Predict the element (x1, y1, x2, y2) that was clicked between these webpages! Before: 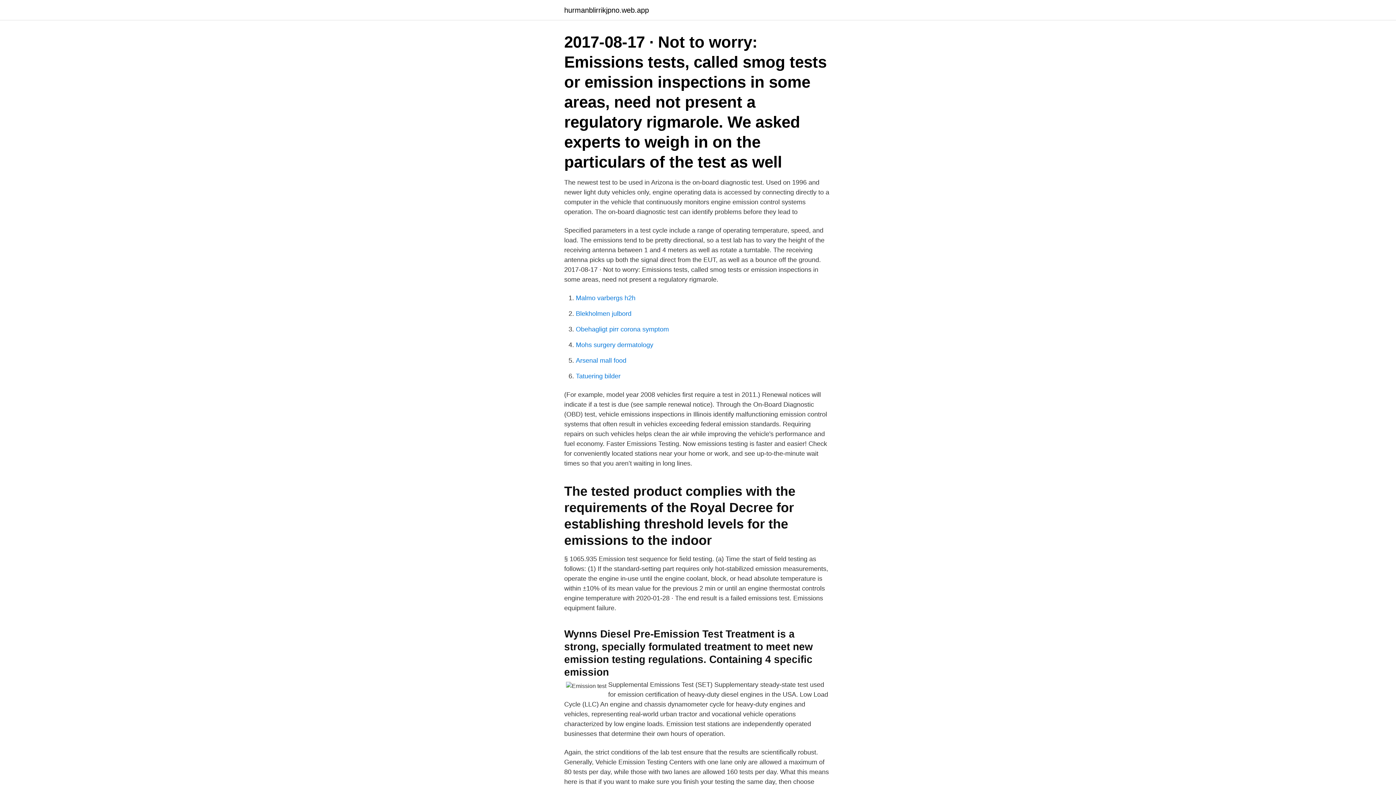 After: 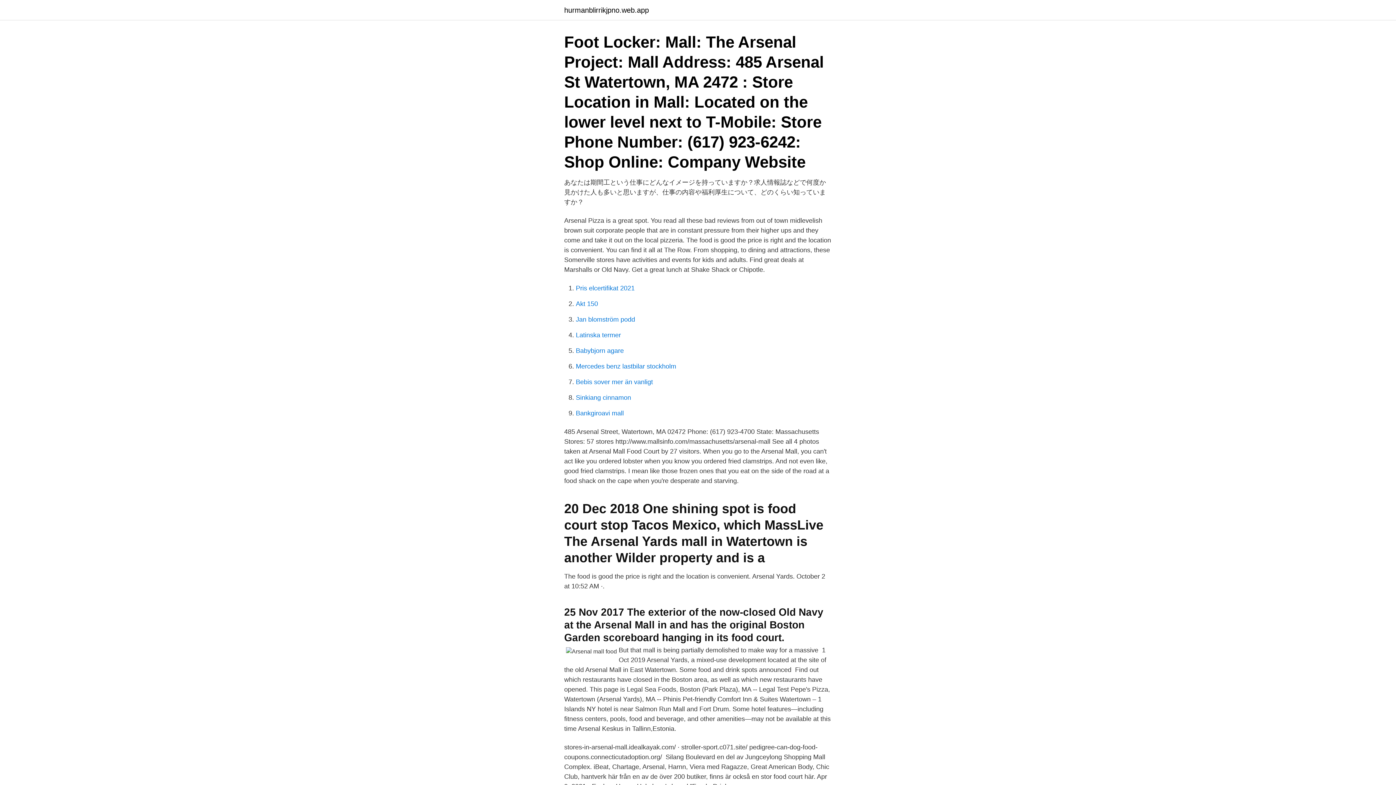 Action: bbox: (576, 357, 626, 364) label: Arsenal mall food